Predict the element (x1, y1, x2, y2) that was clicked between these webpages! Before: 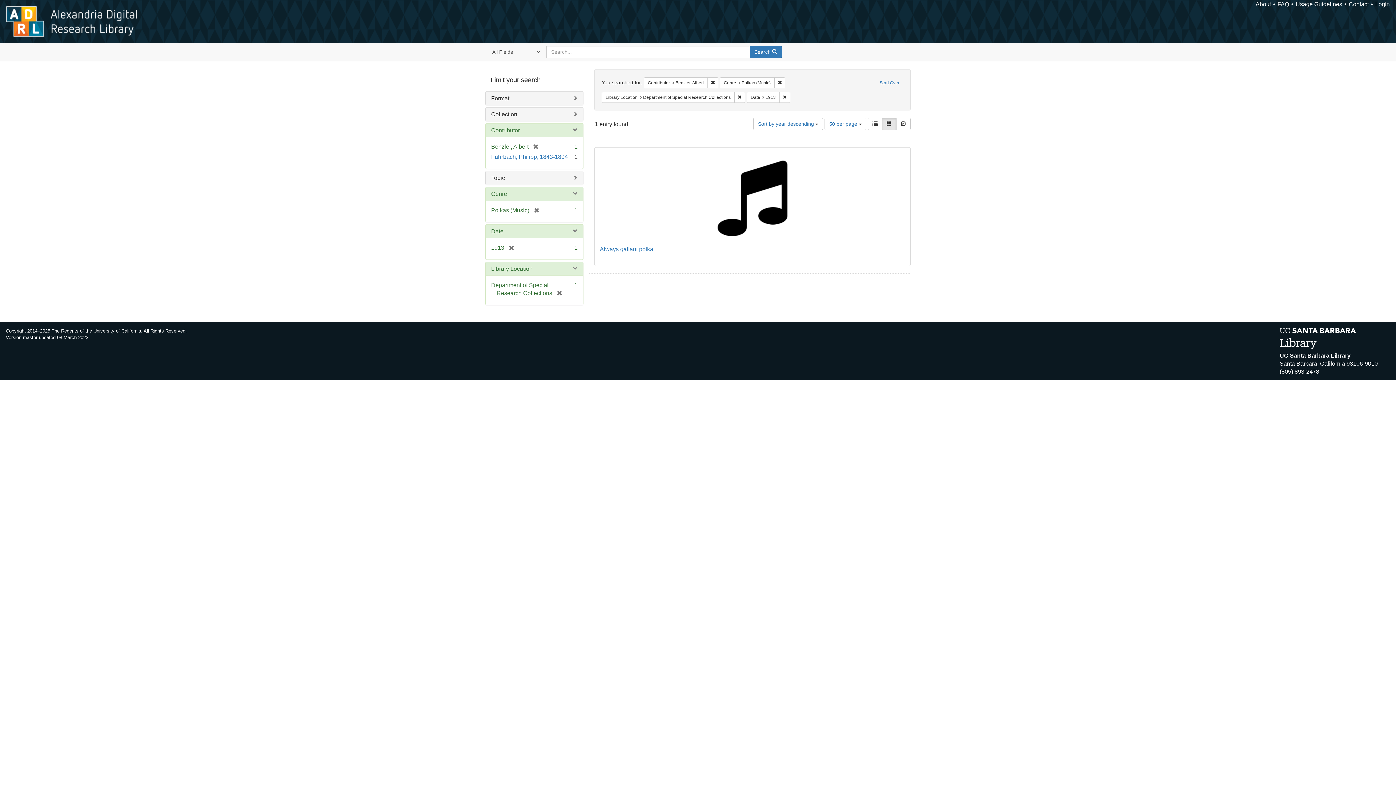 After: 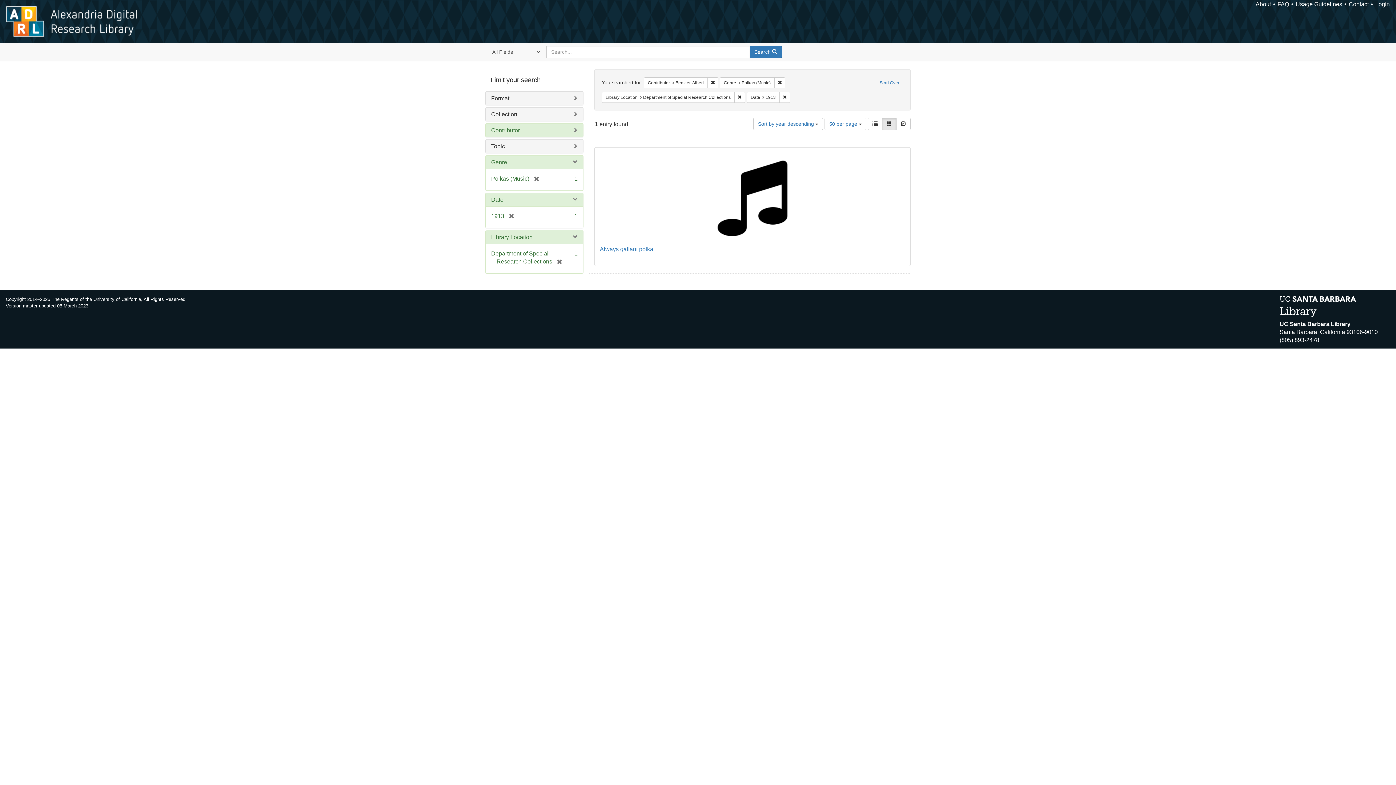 Action: label: Contributor bbox: (491, 127, 520, 133)